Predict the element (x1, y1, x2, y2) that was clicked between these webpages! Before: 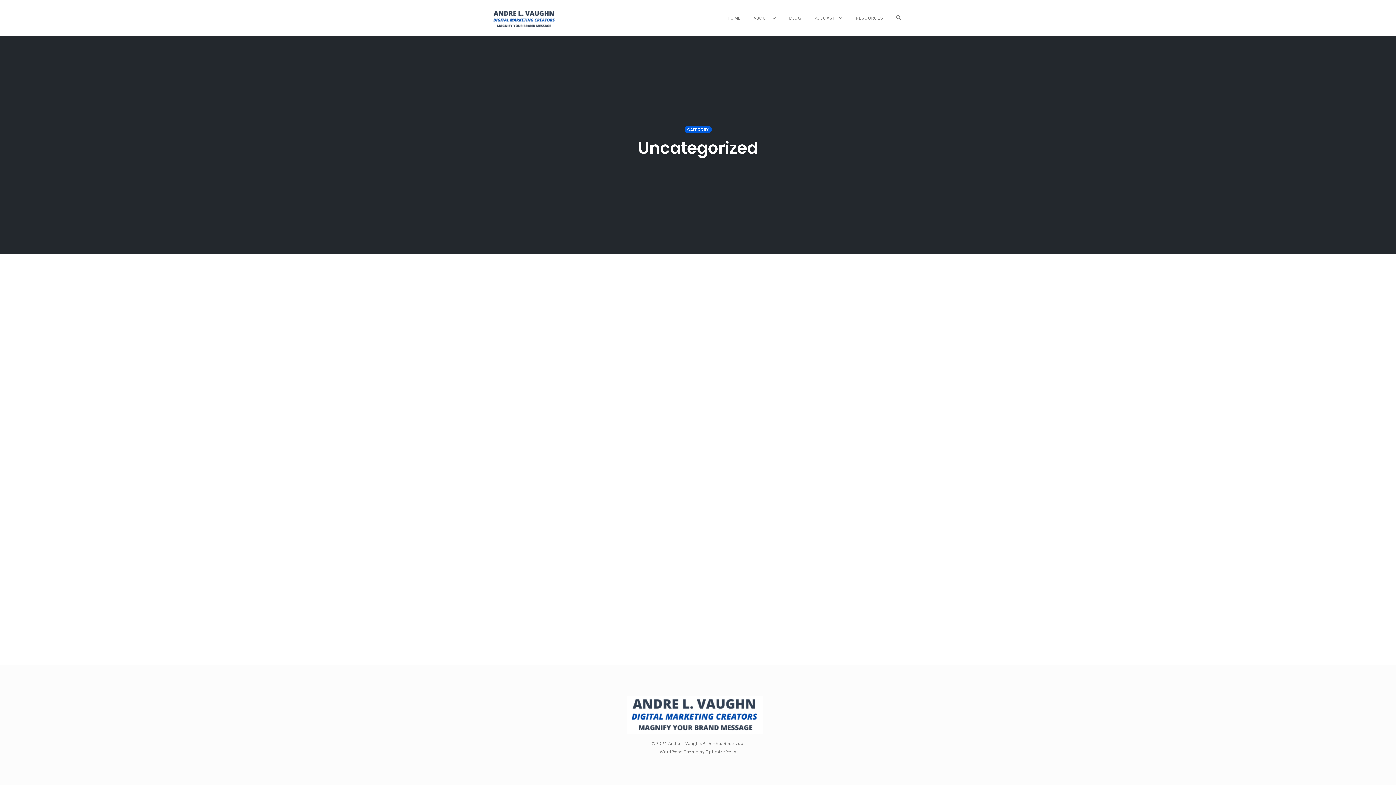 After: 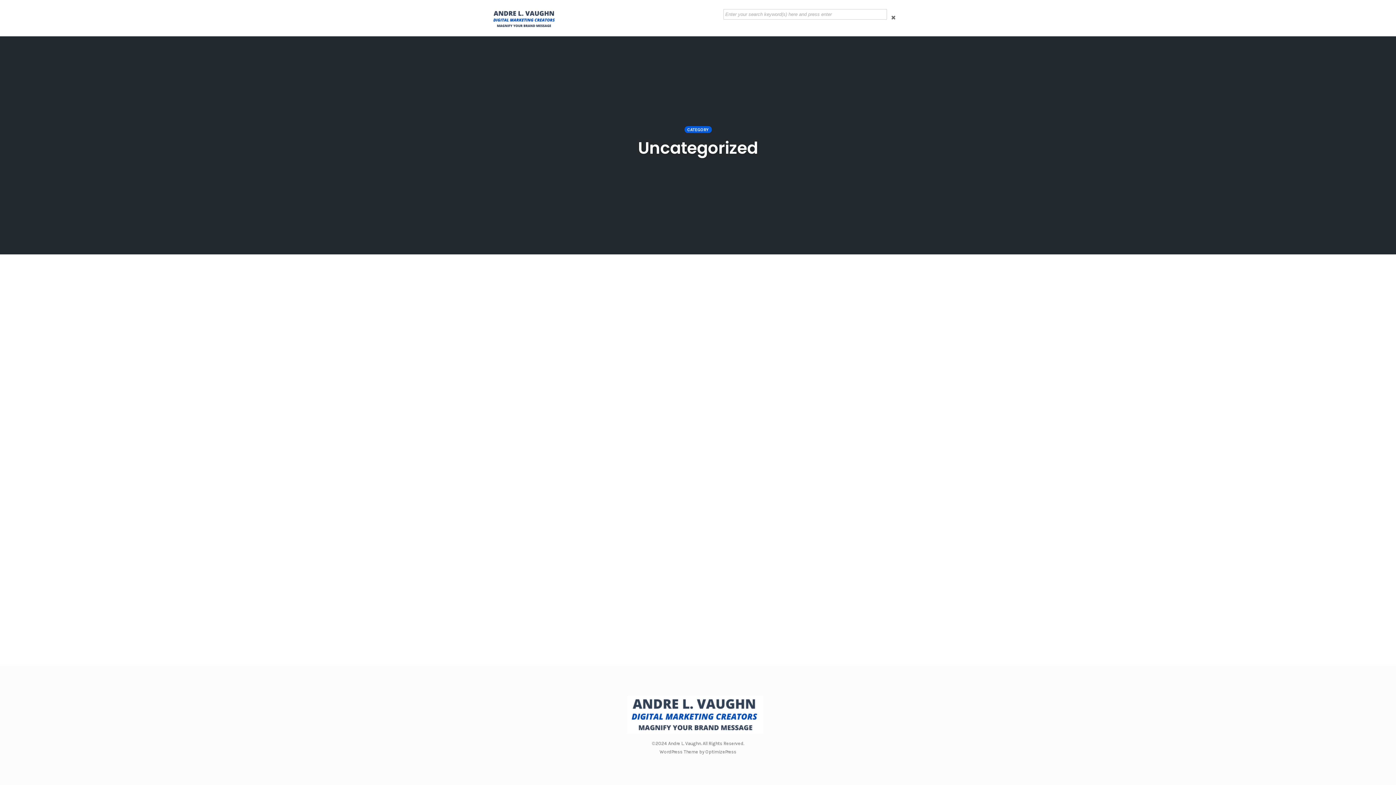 Action: bbox: (892, 12, 905, 22) label: OPEN SEARCH FORM